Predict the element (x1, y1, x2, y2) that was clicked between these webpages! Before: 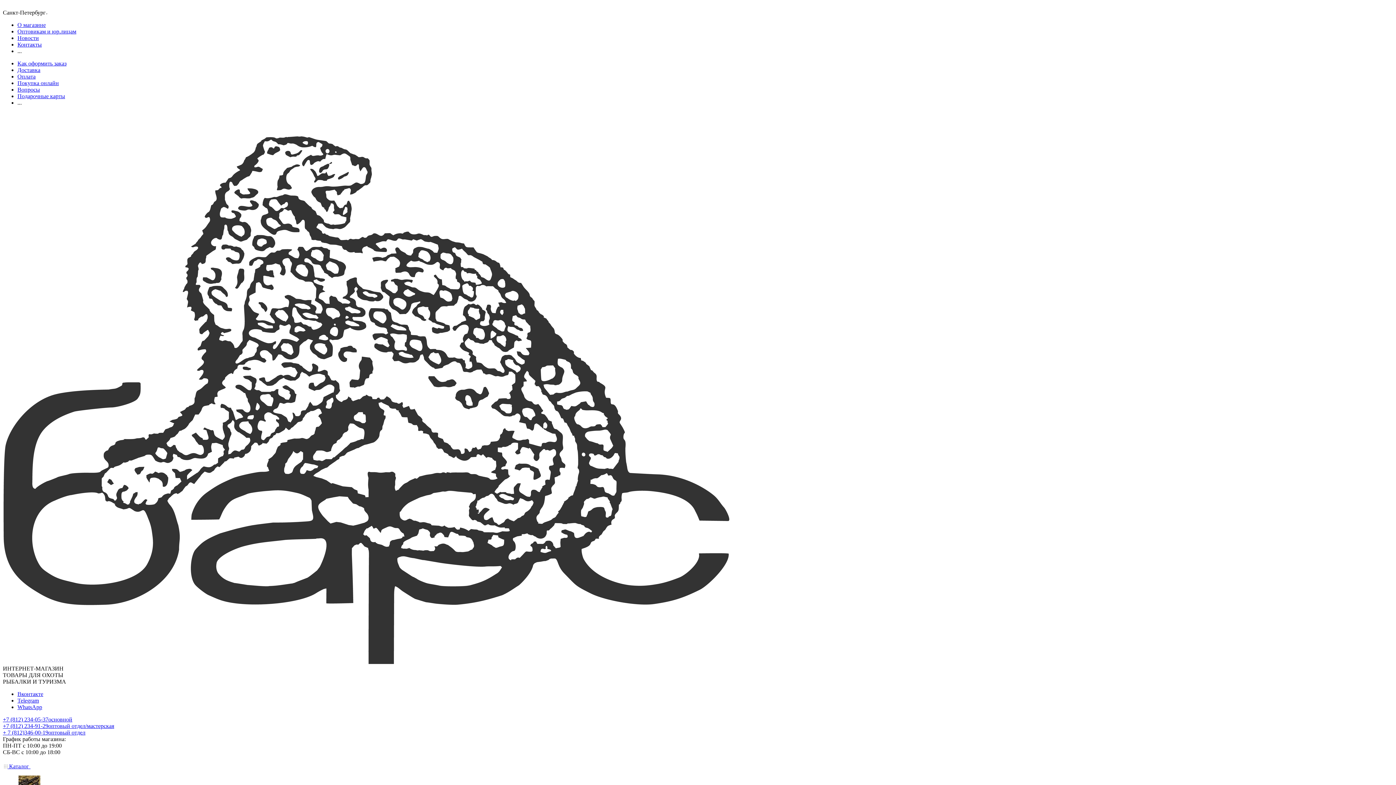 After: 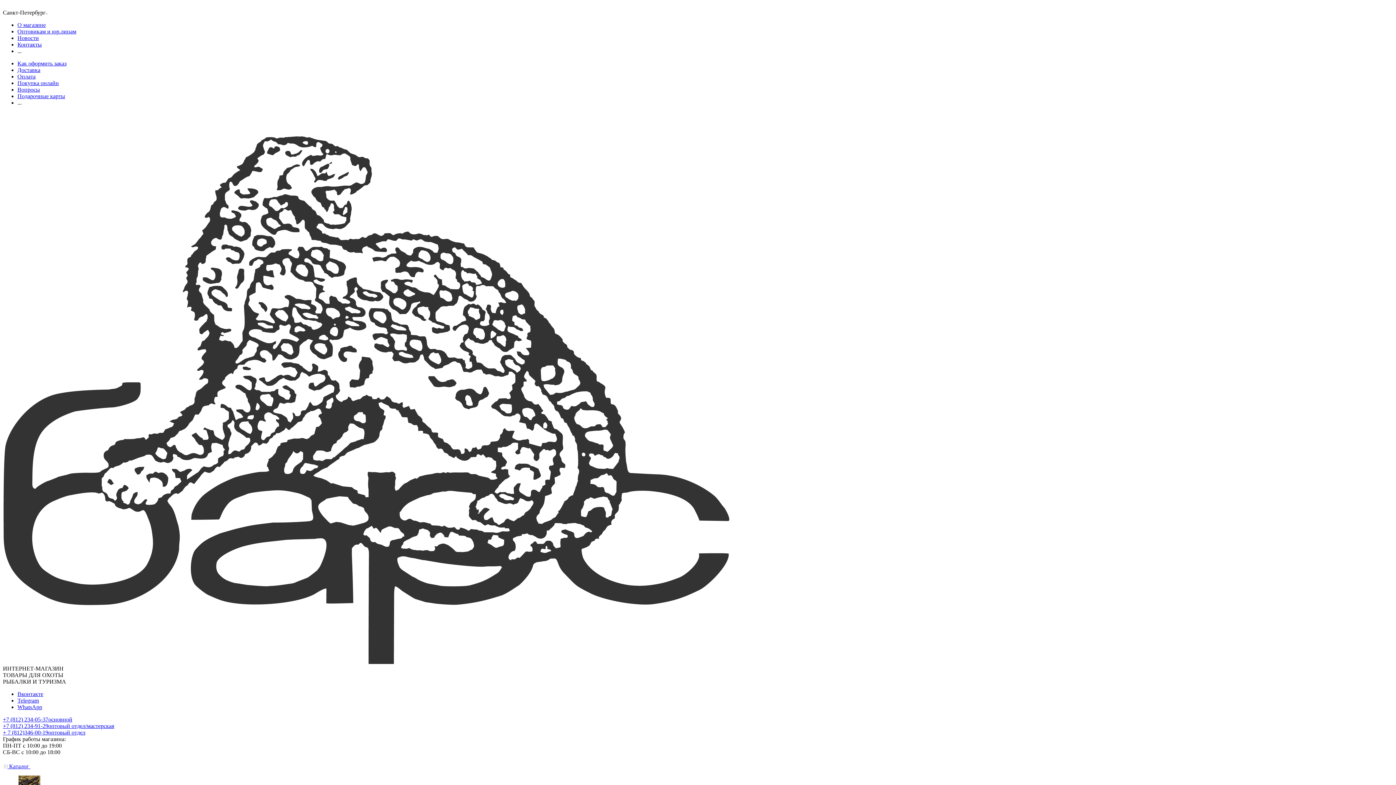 Action: bbox: (2, 659, 730, 665)